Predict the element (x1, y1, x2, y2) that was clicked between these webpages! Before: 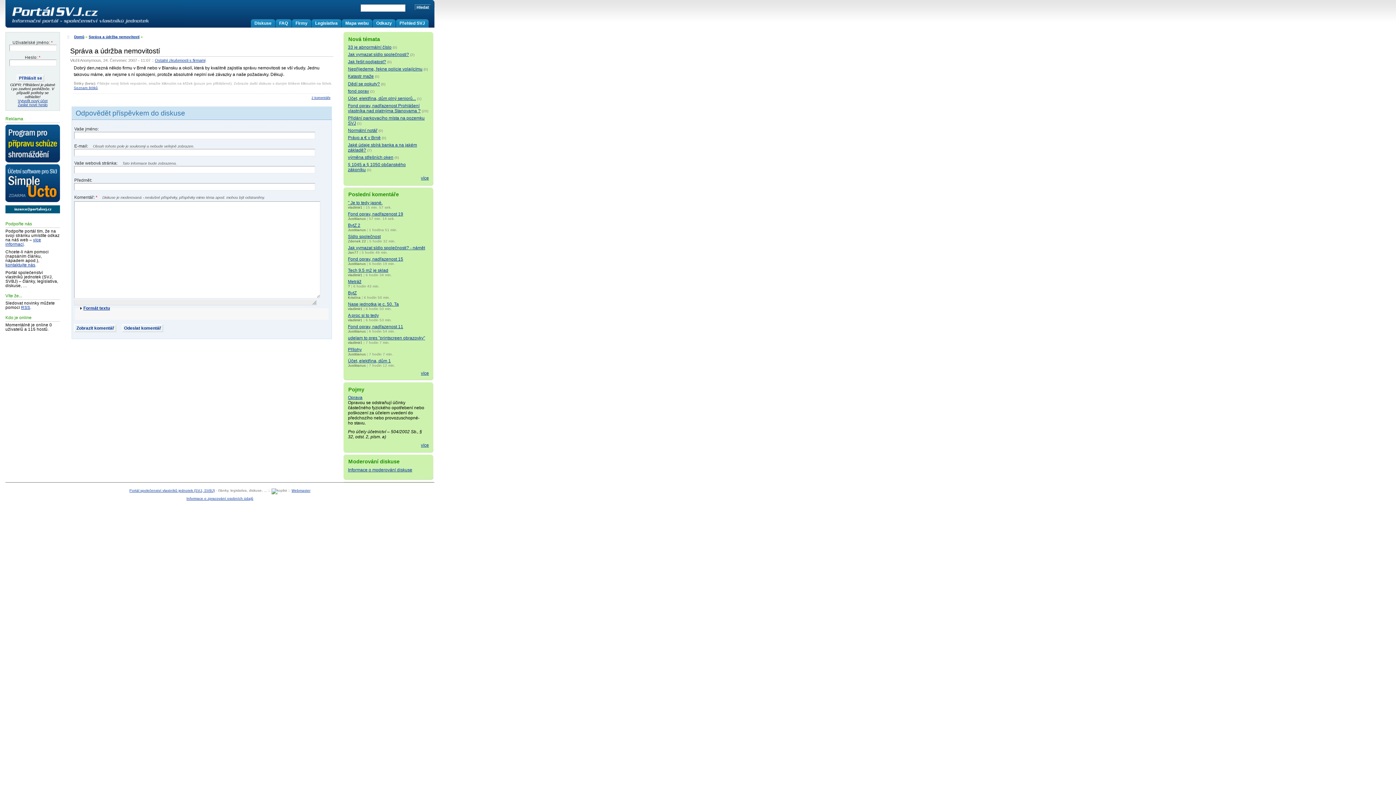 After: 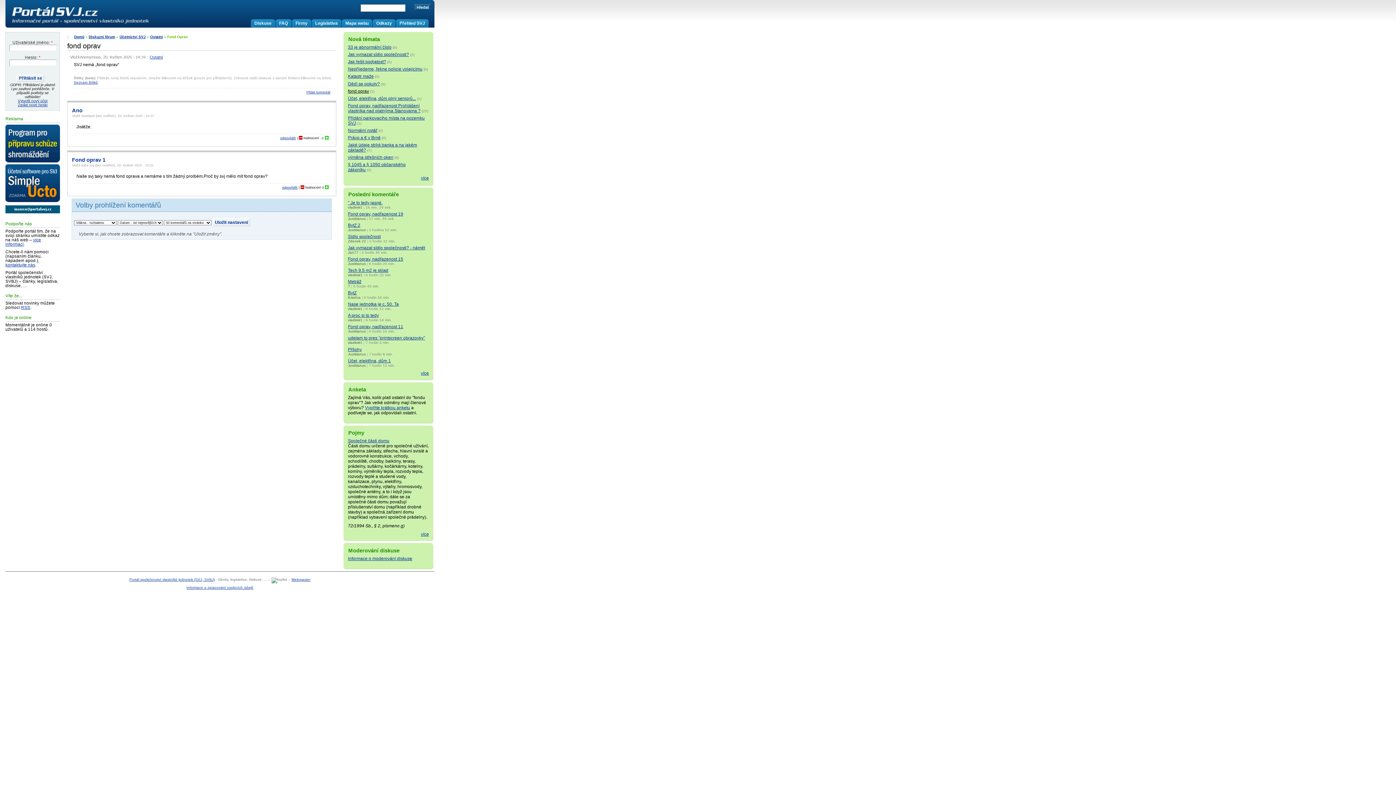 Action: bbox: (348, 88, 369, 93) label: fond oprav